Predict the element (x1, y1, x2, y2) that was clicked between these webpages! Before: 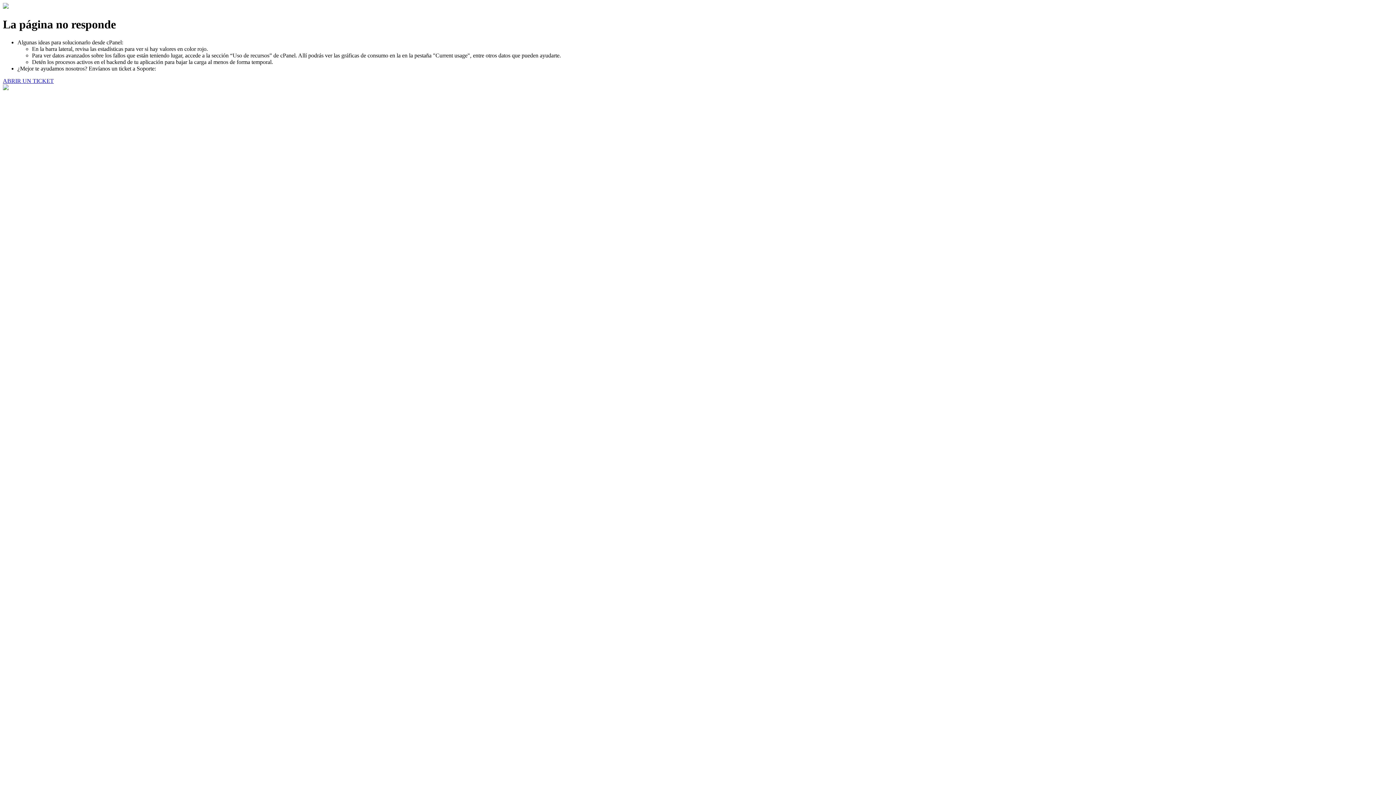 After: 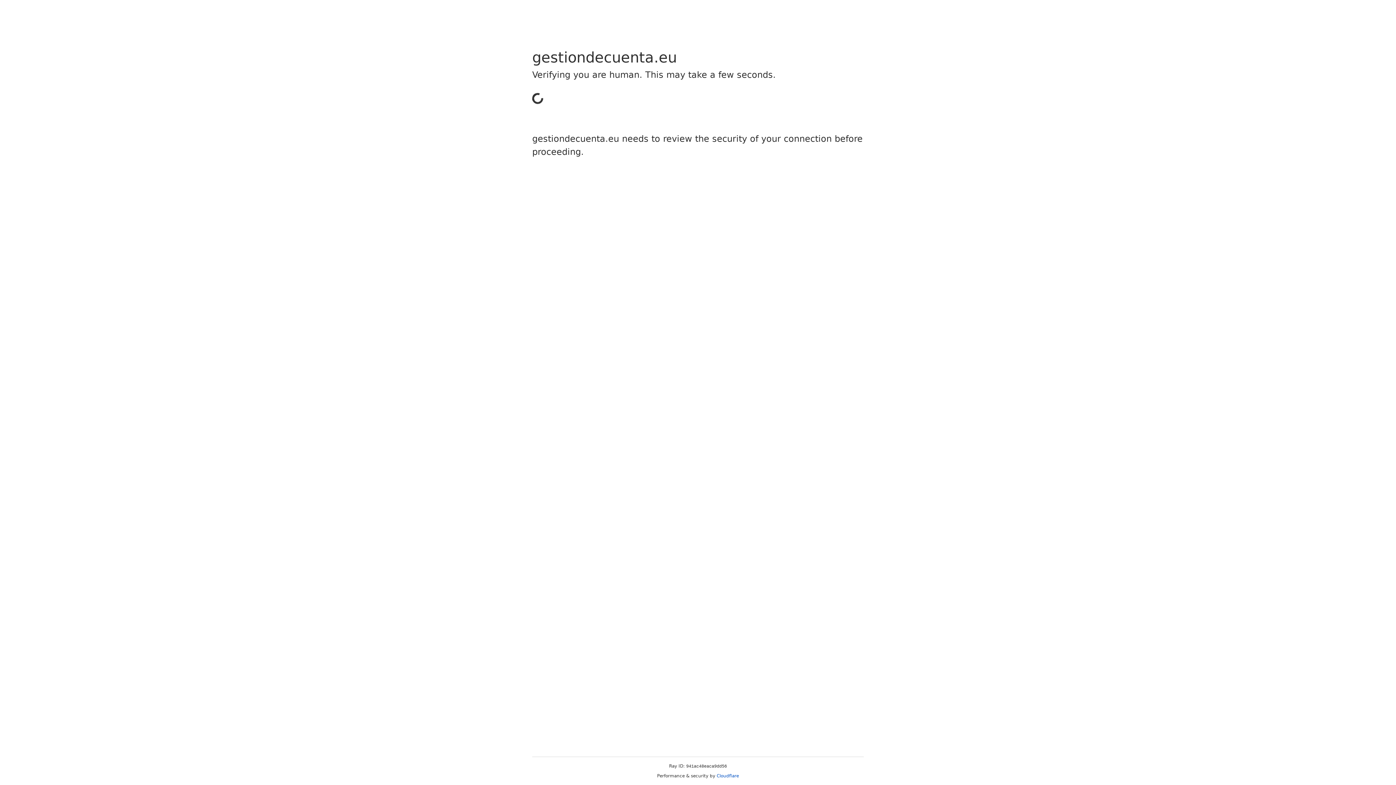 Action: label: ABRIR UN TICKET bbox: (2, 77, 53, 83)